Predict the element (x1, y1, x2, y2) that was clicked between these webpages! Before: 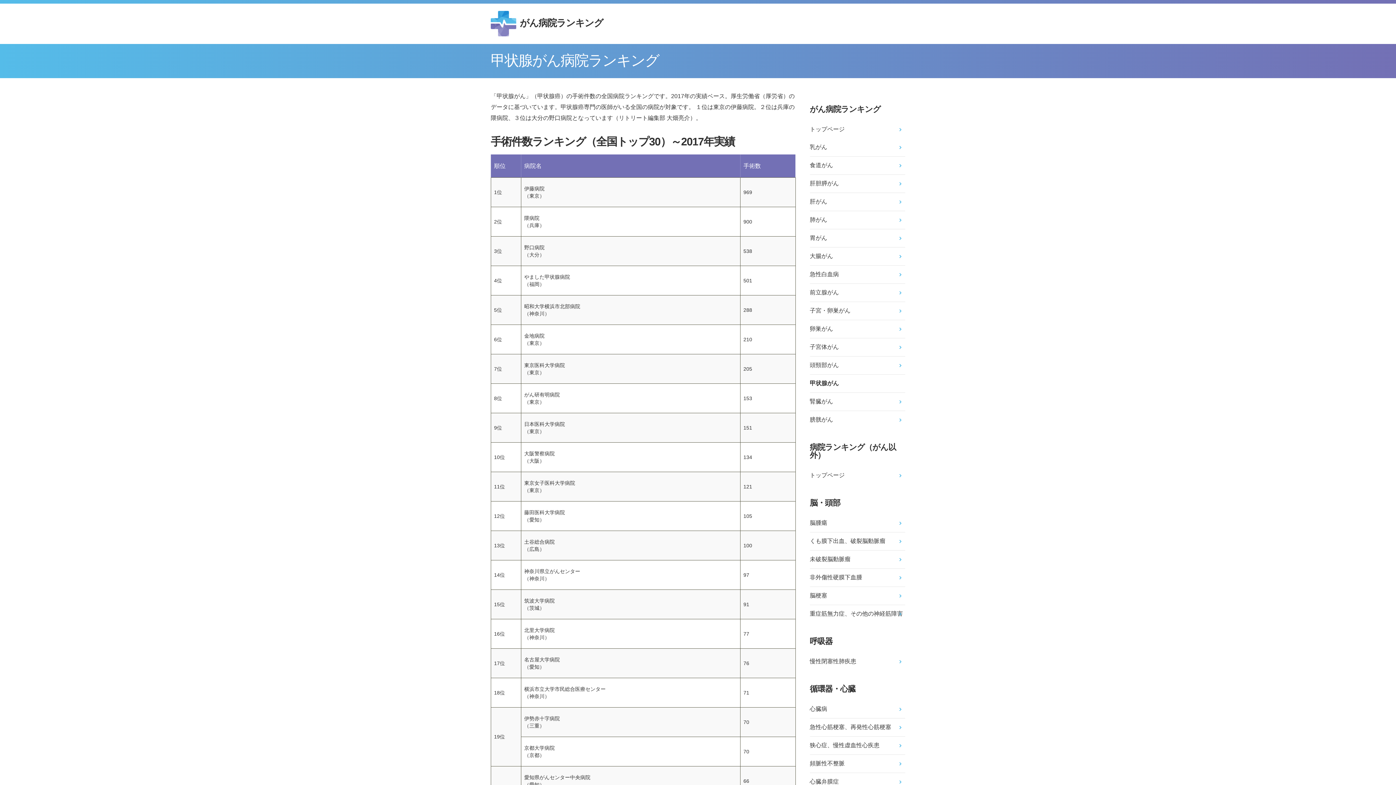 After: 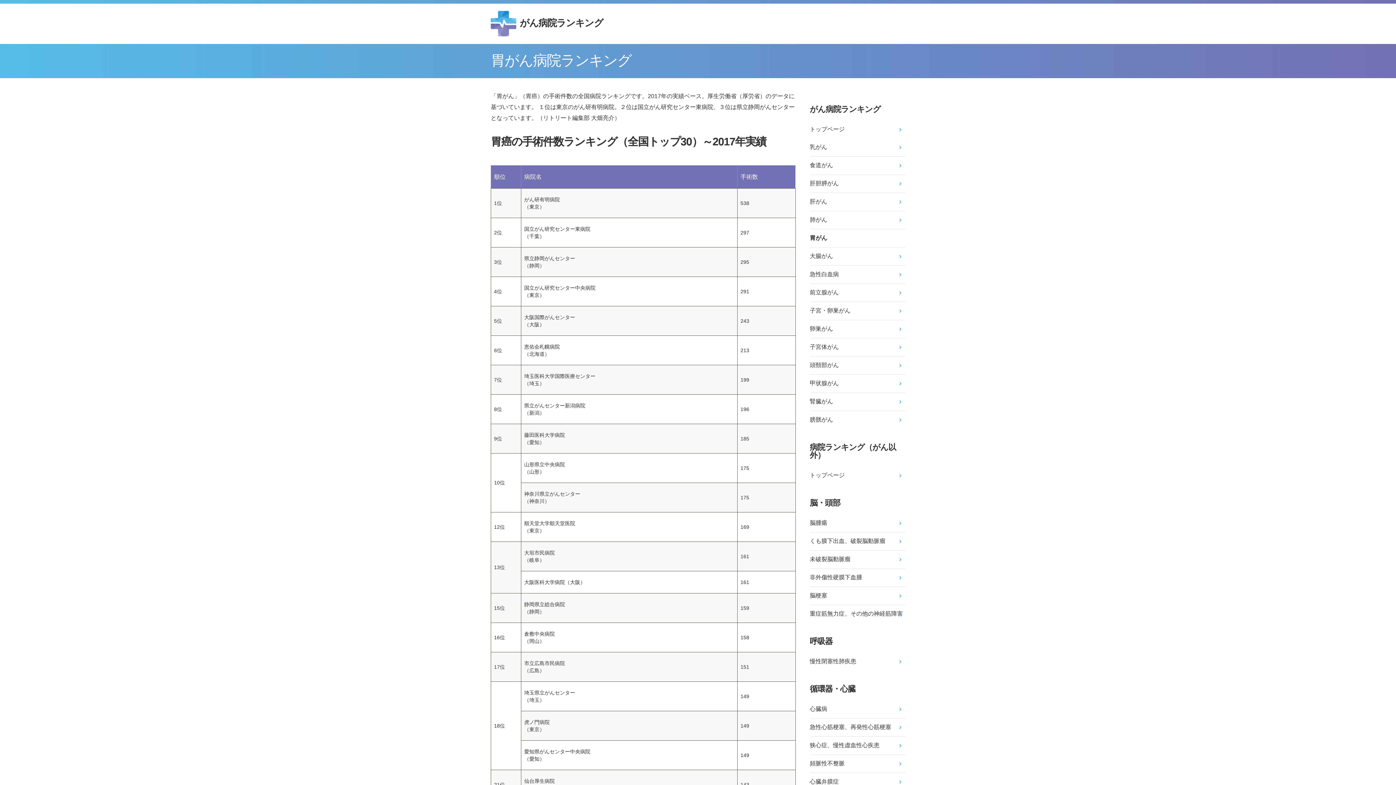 Action: bbox: (810, 229, 828, 247) label: 胃がん